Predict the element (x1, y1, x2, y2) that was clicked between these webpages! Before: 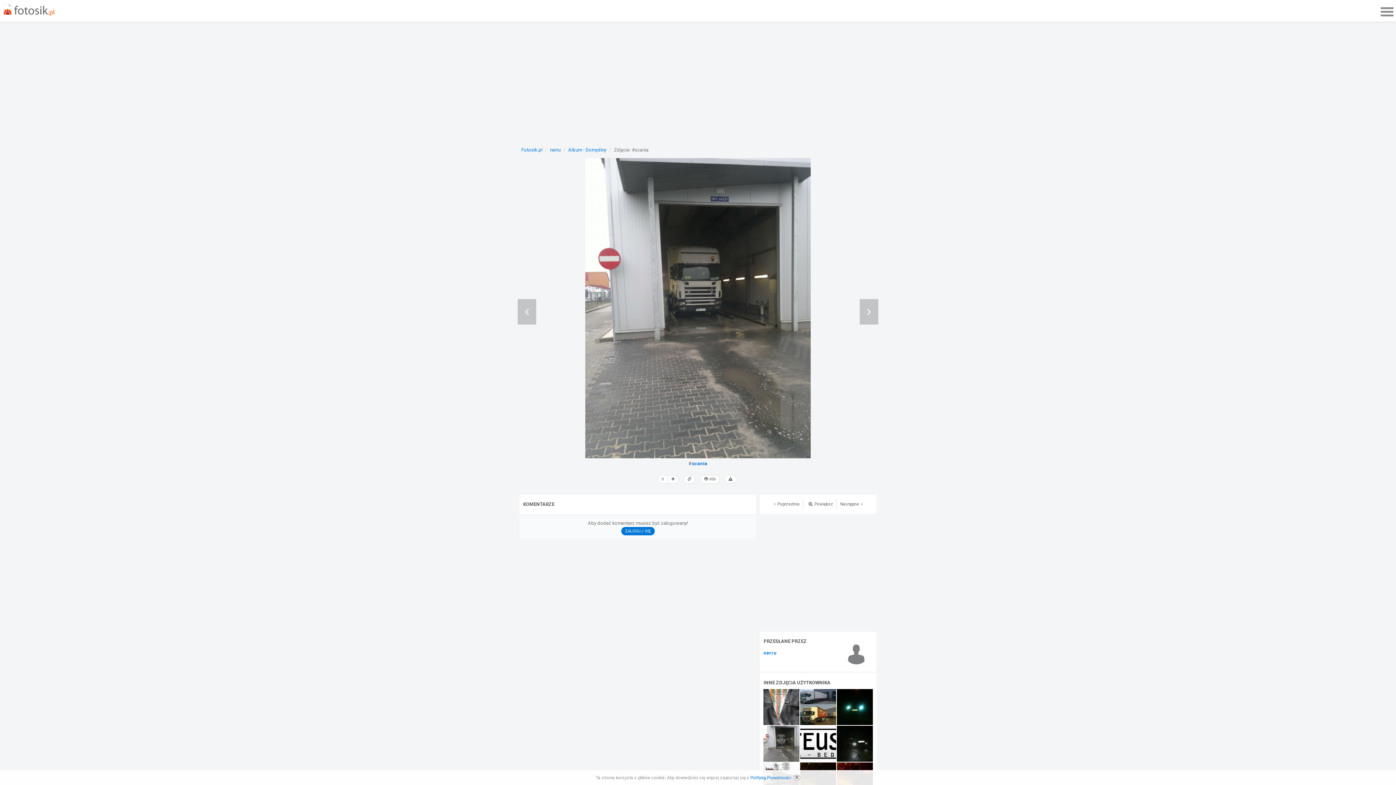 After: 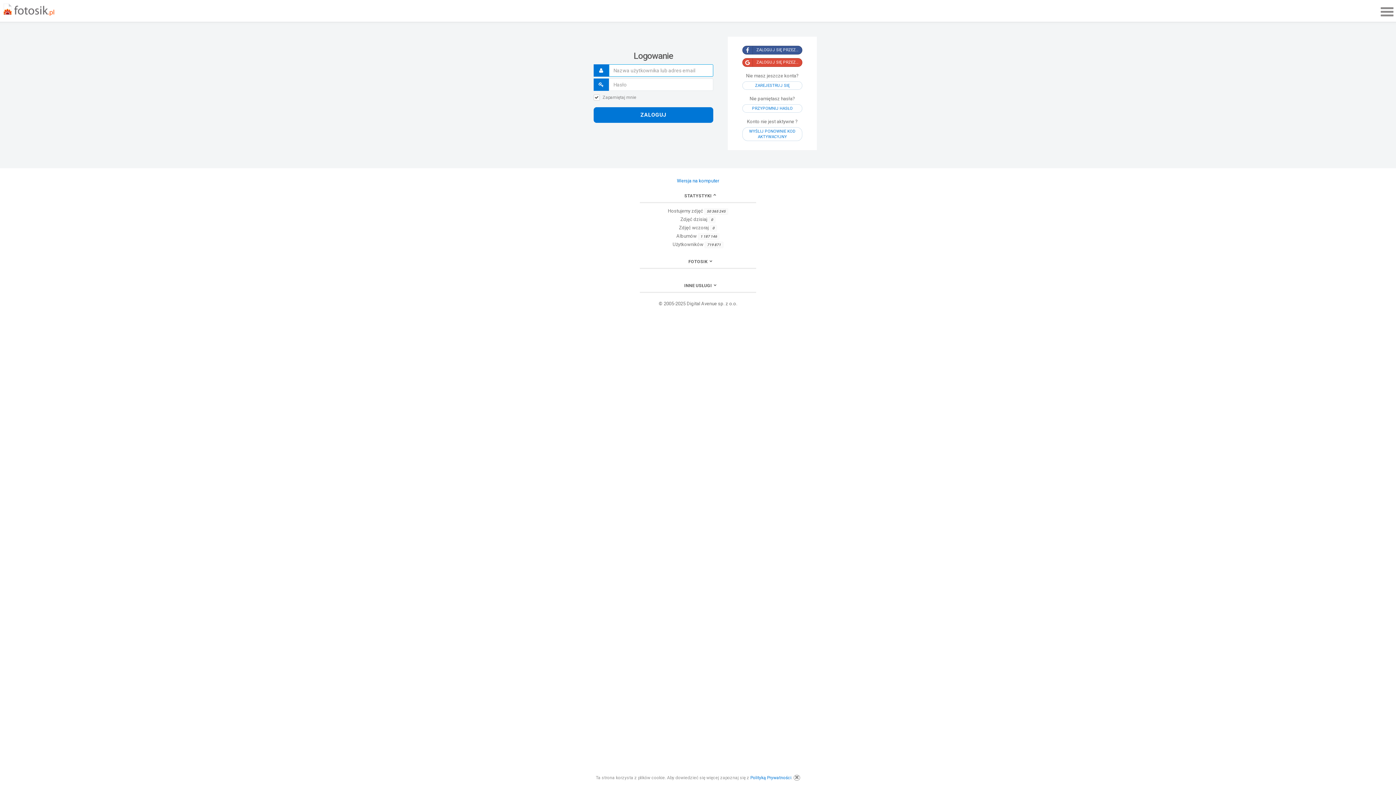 Action: bbox: (621, 527, 654, 535) label: ZALOGUJ SIĘ